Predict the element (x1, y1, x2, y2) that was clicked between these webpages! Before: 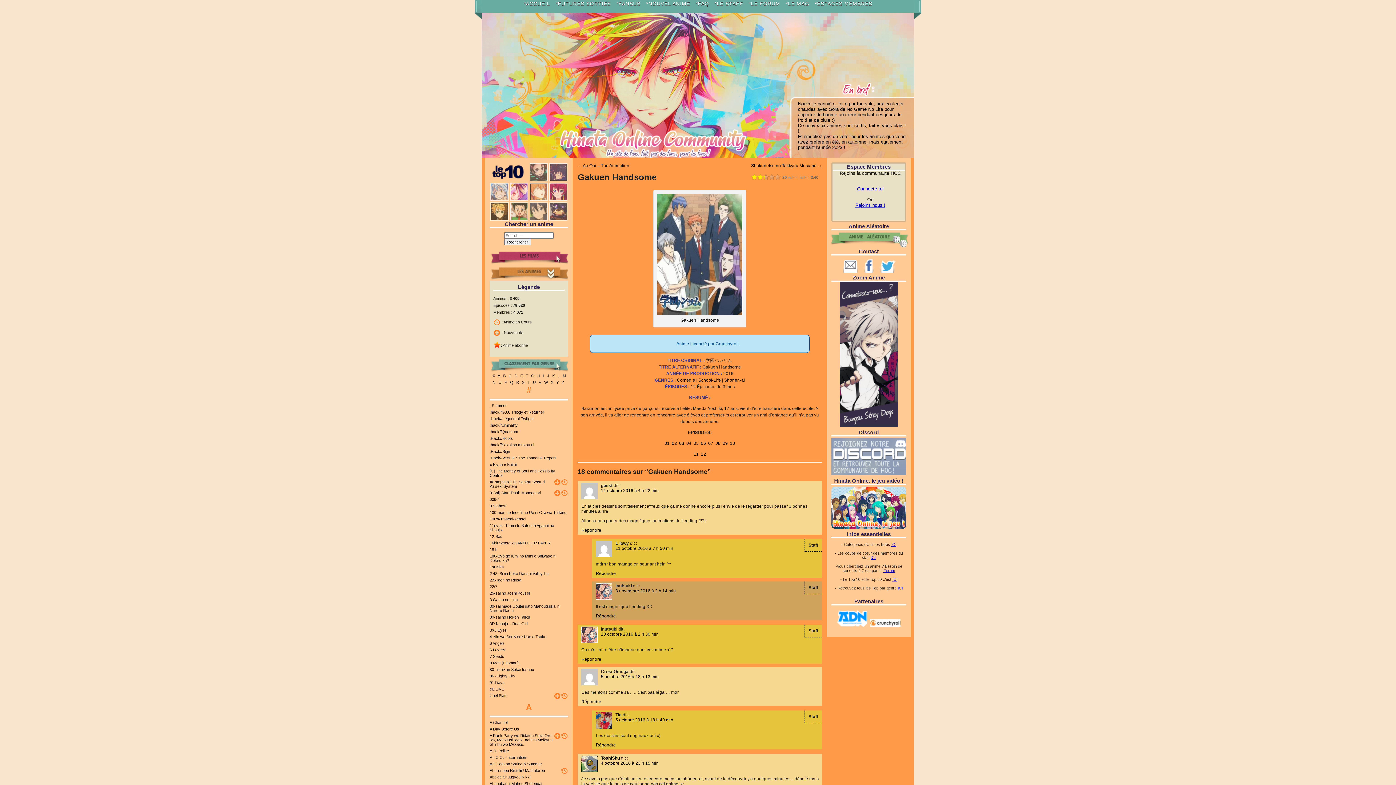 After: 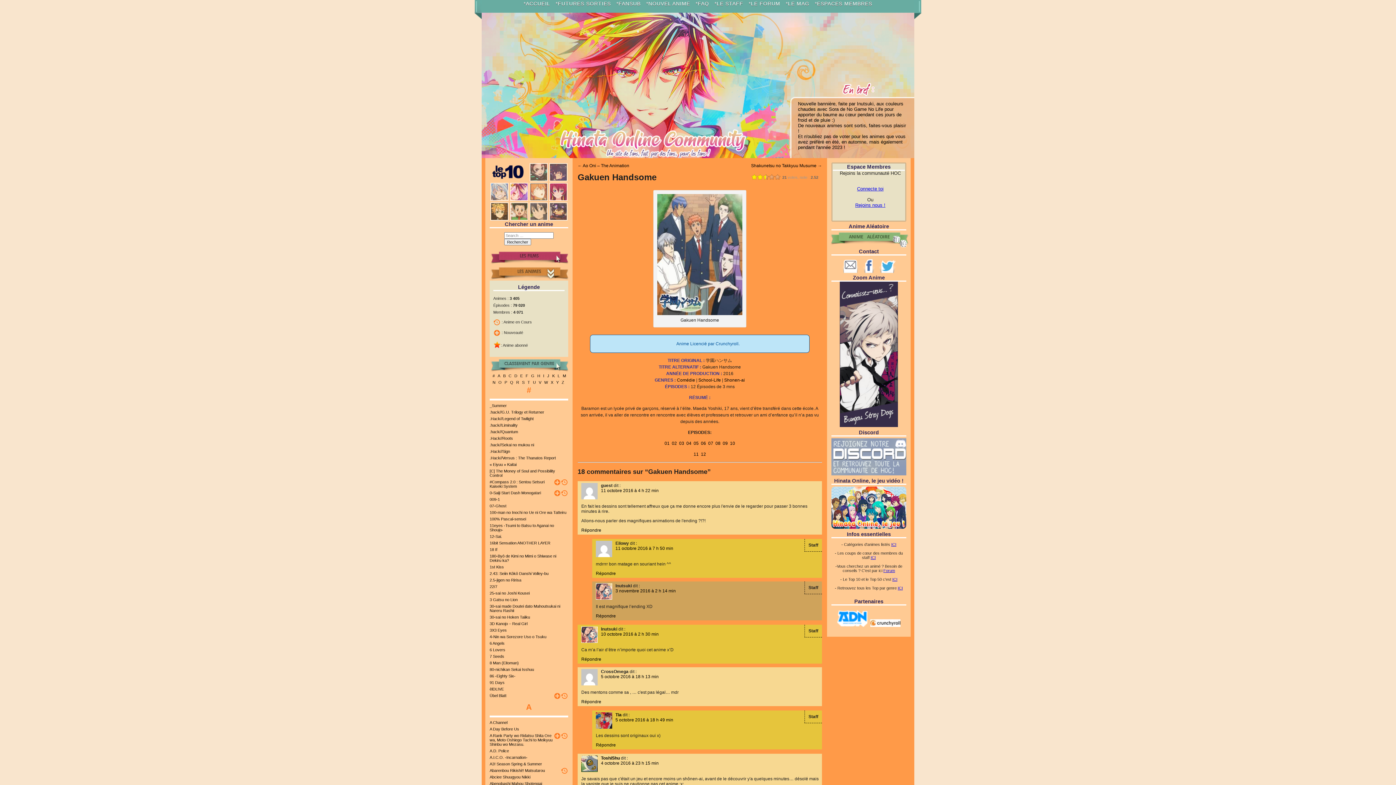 Action: bbox: (774, 174, 780, 180) label: 5 / 5